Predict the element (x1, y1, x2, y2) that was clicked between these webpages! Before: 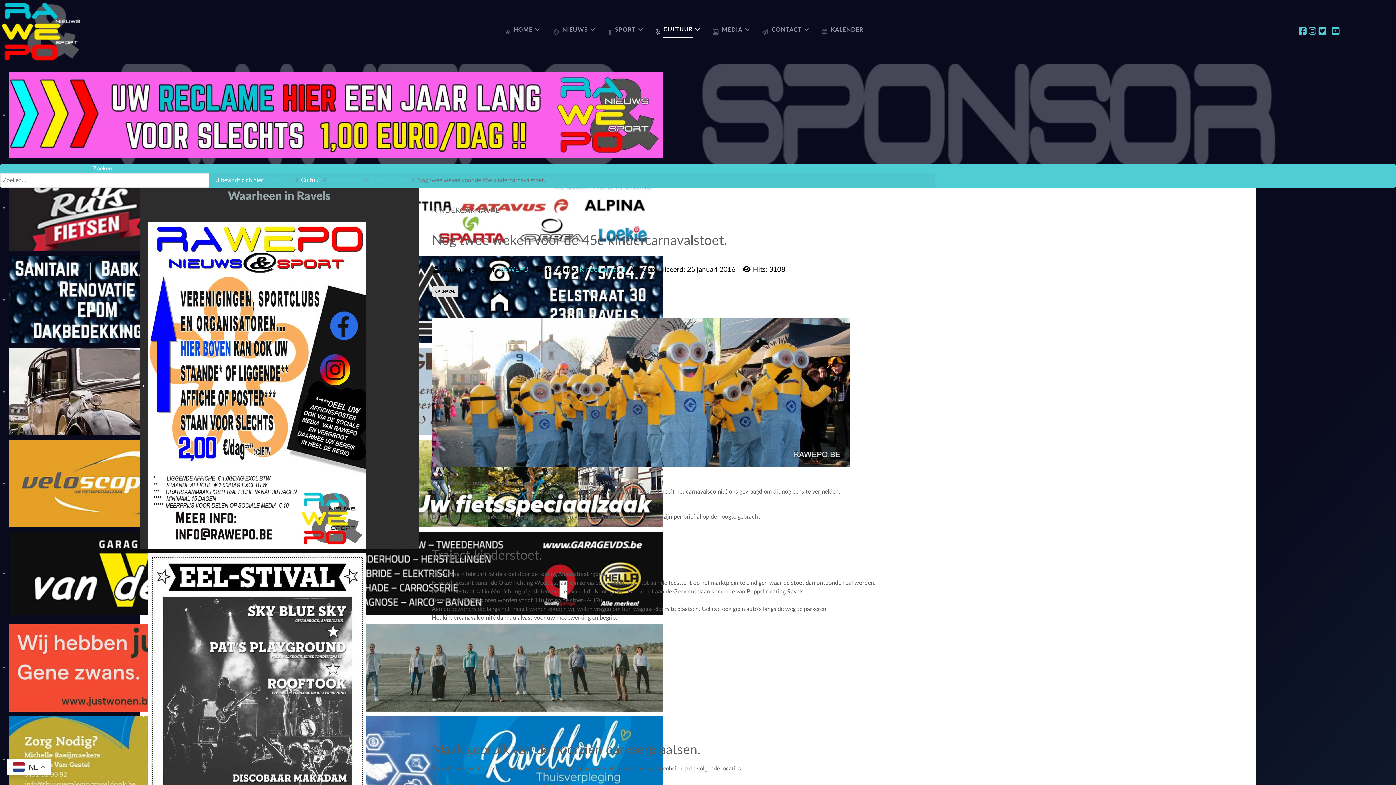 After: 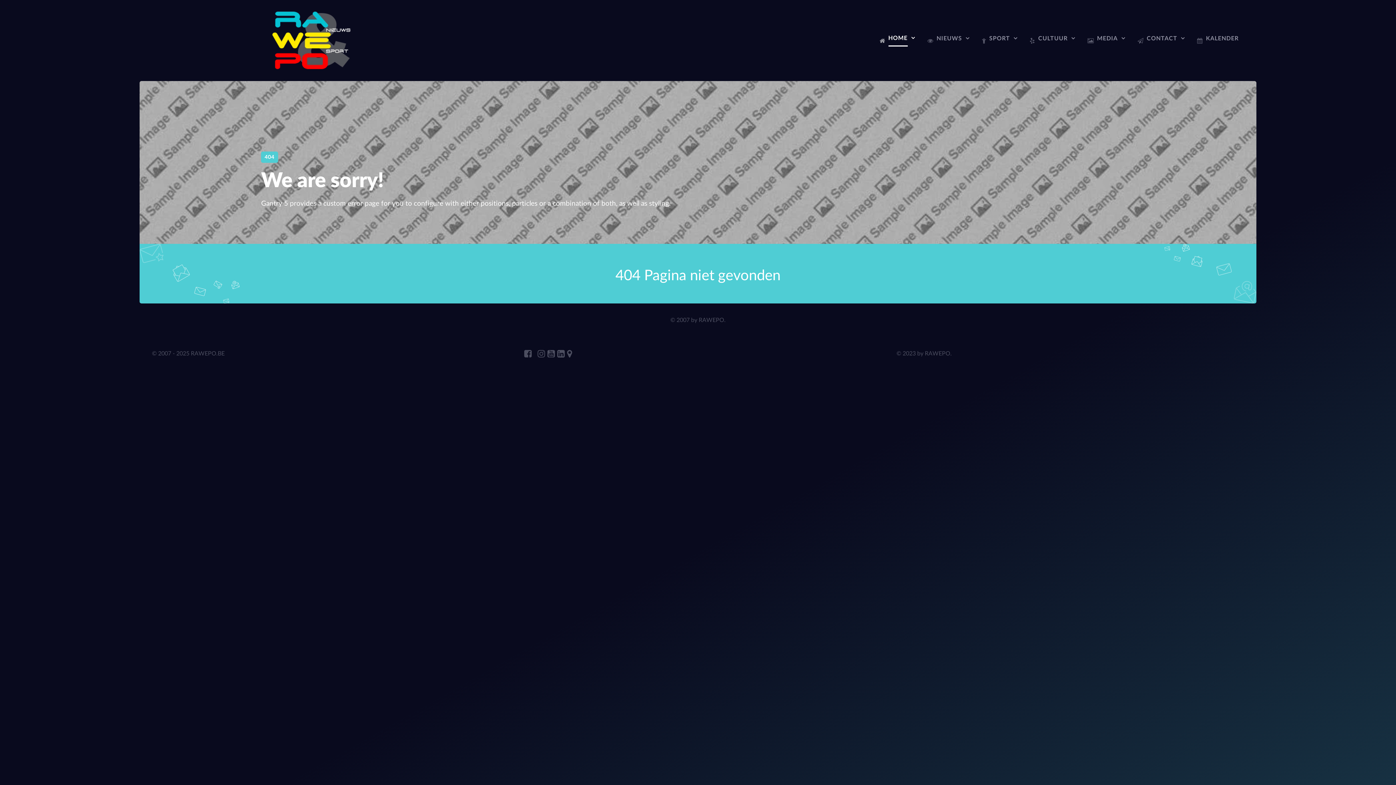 Action: bbox: (498, 266, 528, 273) label: RAWEPO